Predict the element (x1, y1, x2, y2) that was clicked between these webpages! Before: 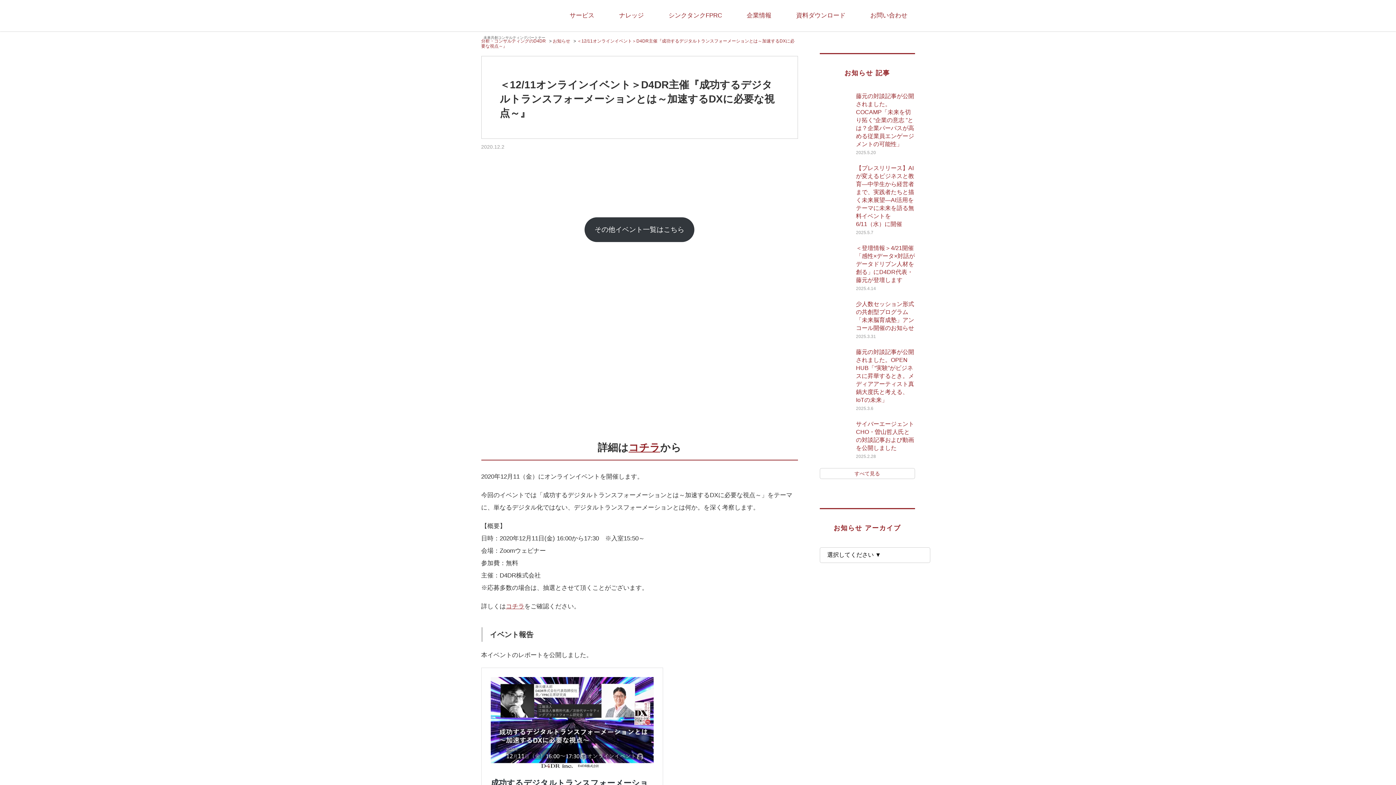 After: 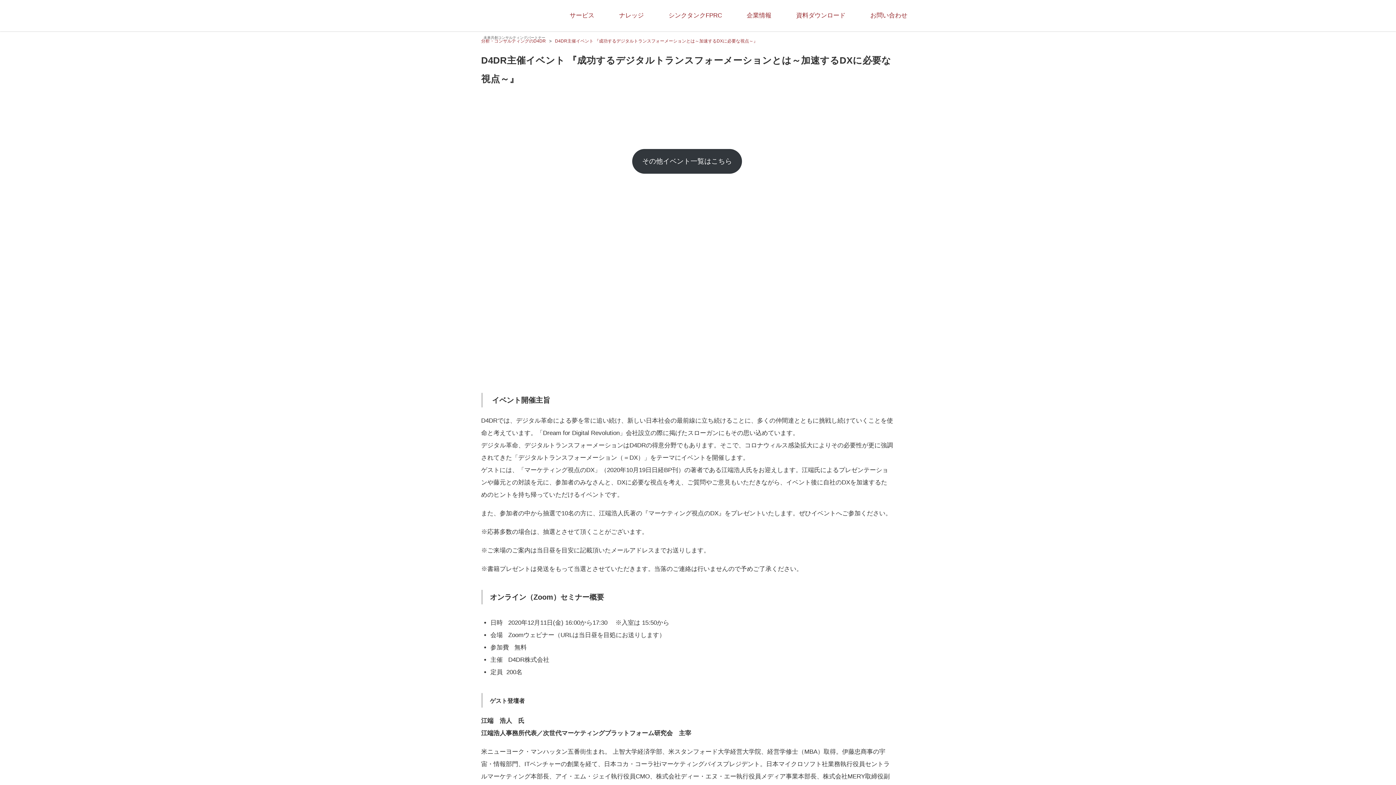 Action: bbox: (506, 603, 524, 610) label: コチラ